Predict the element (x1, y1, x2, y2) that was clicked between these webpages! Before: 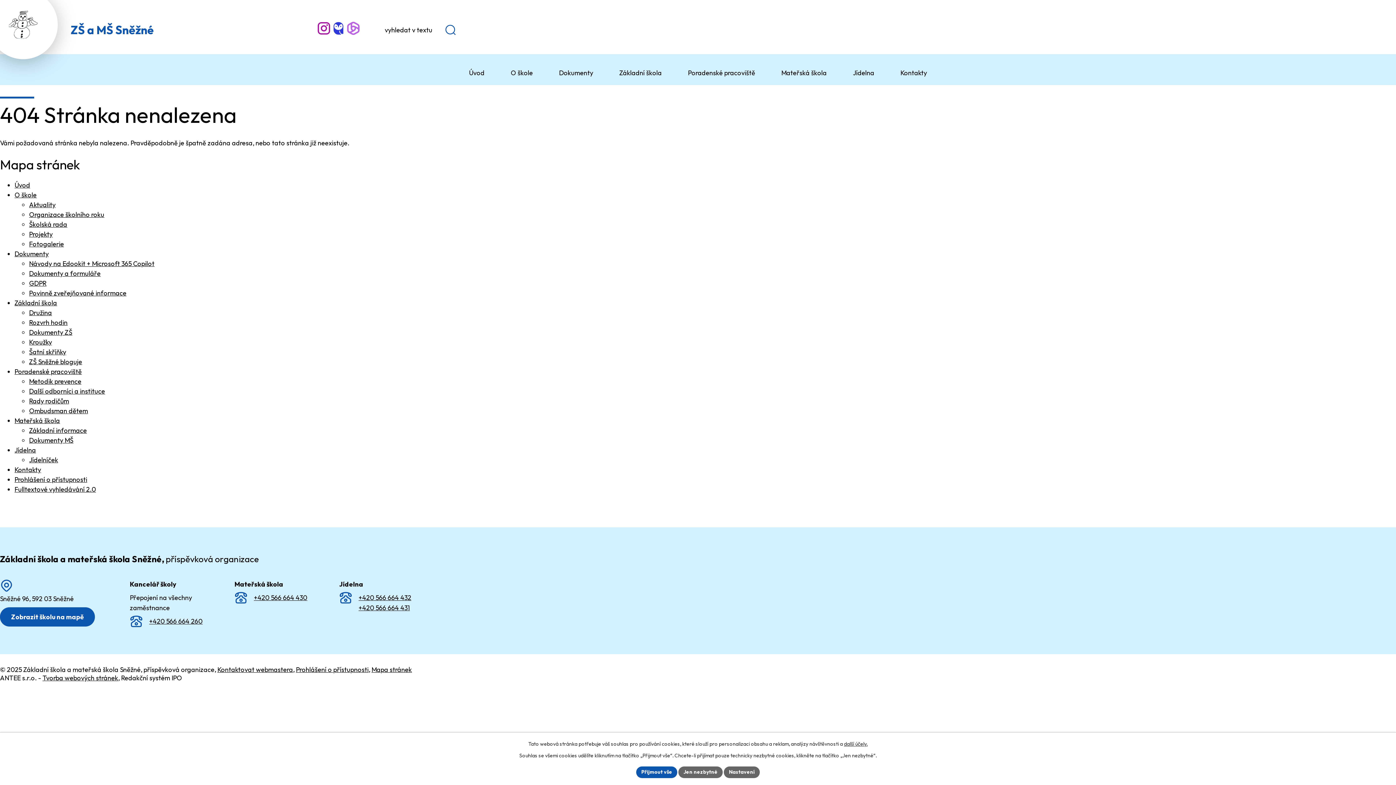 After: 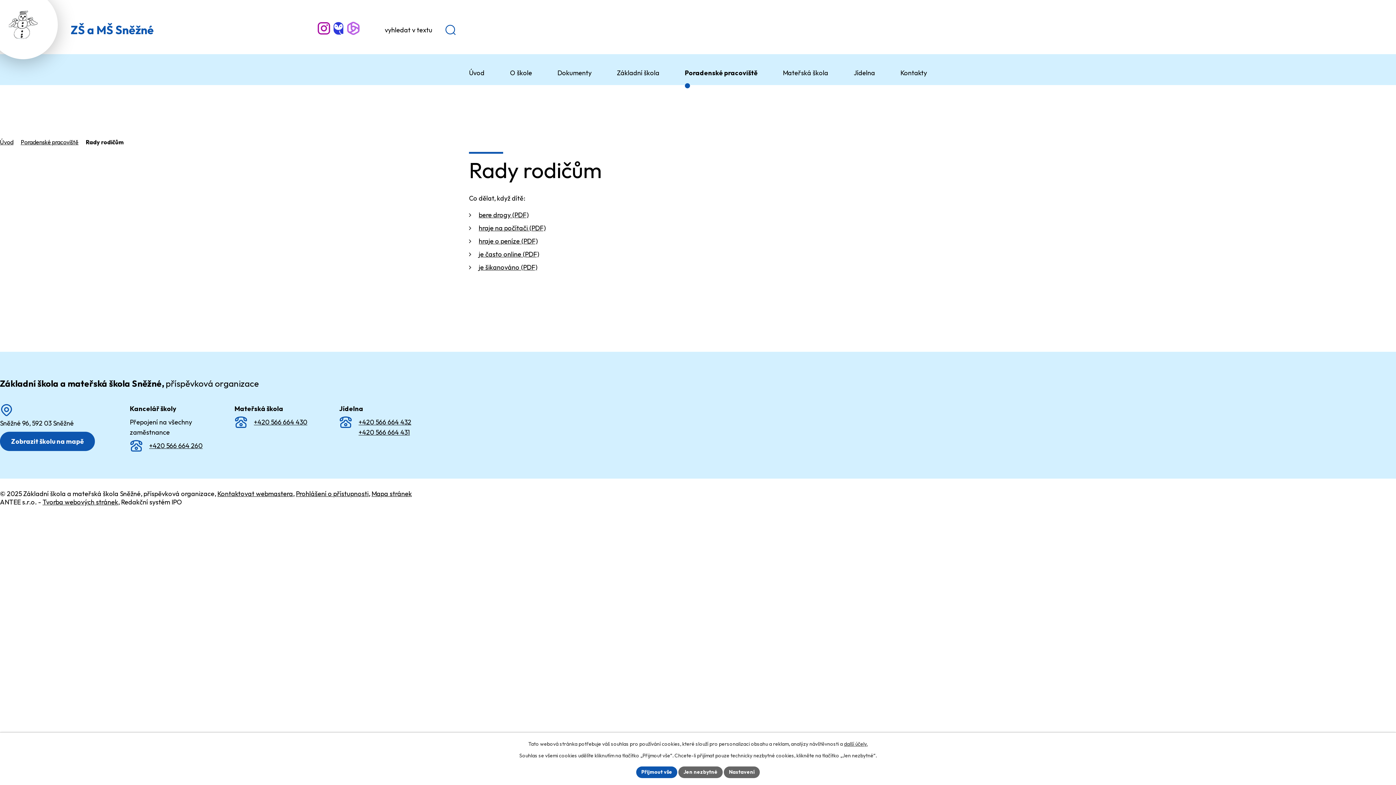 Action: label: Rady rodičům bbox: (29, 397, 69, 405)